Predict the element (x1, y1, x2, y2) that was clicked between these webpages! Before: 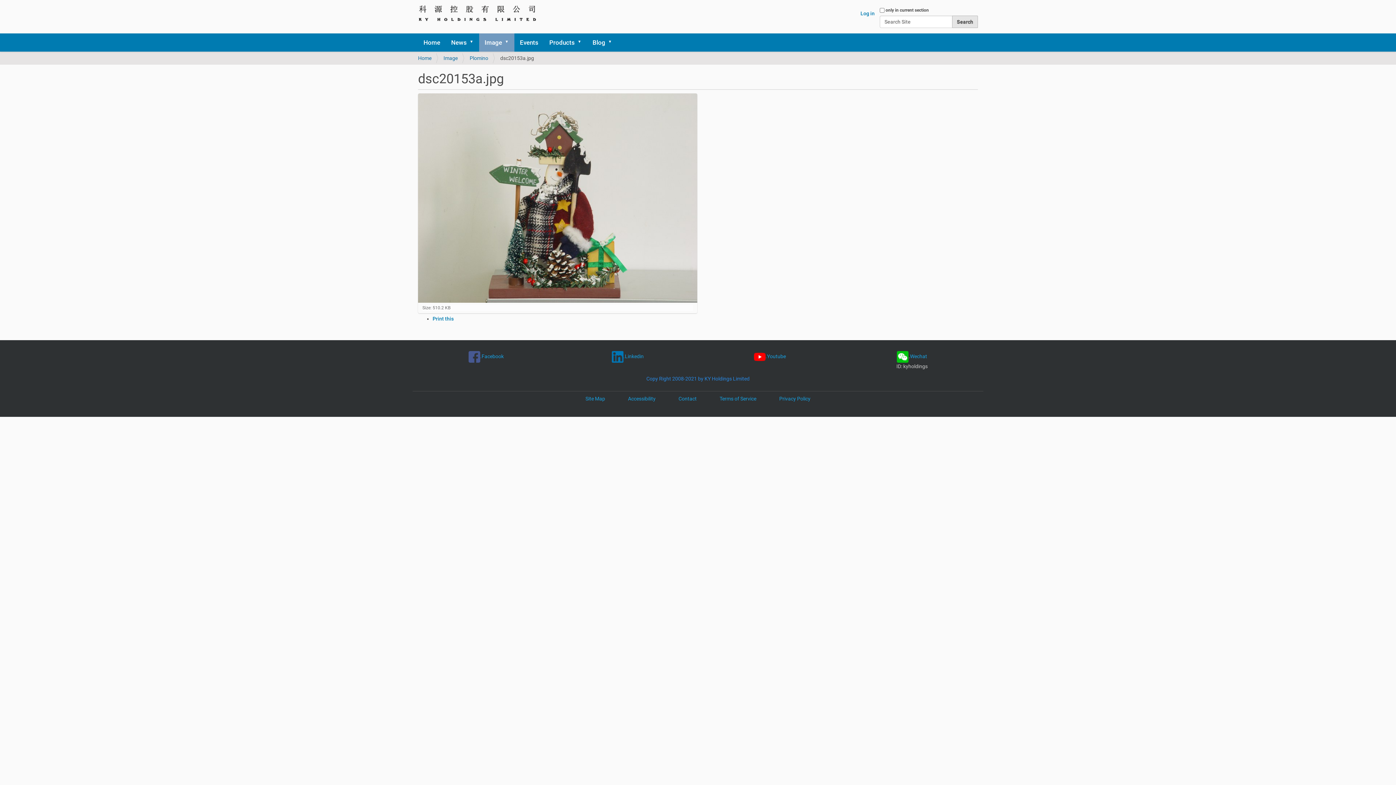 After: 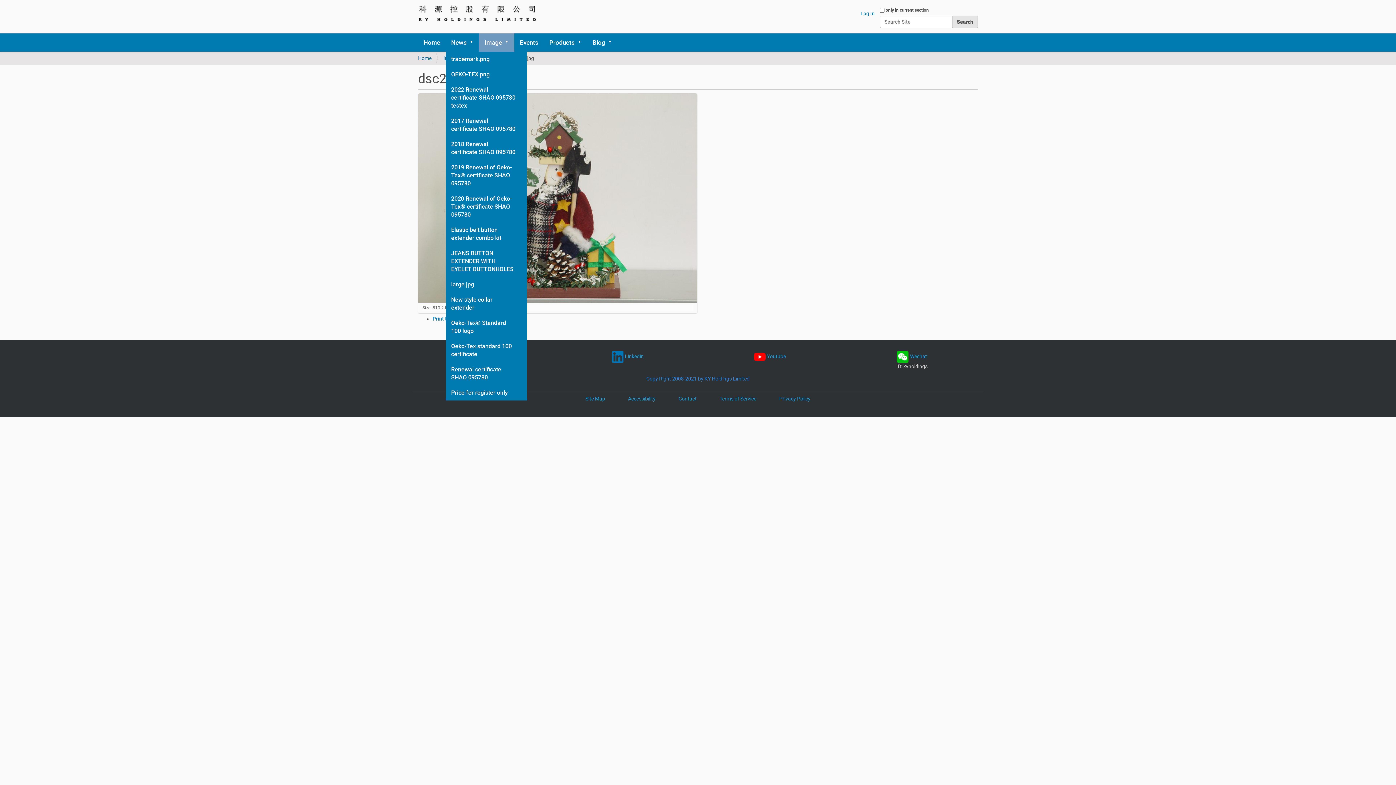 Action: bbox: (469, 33, 479, 51) label: News